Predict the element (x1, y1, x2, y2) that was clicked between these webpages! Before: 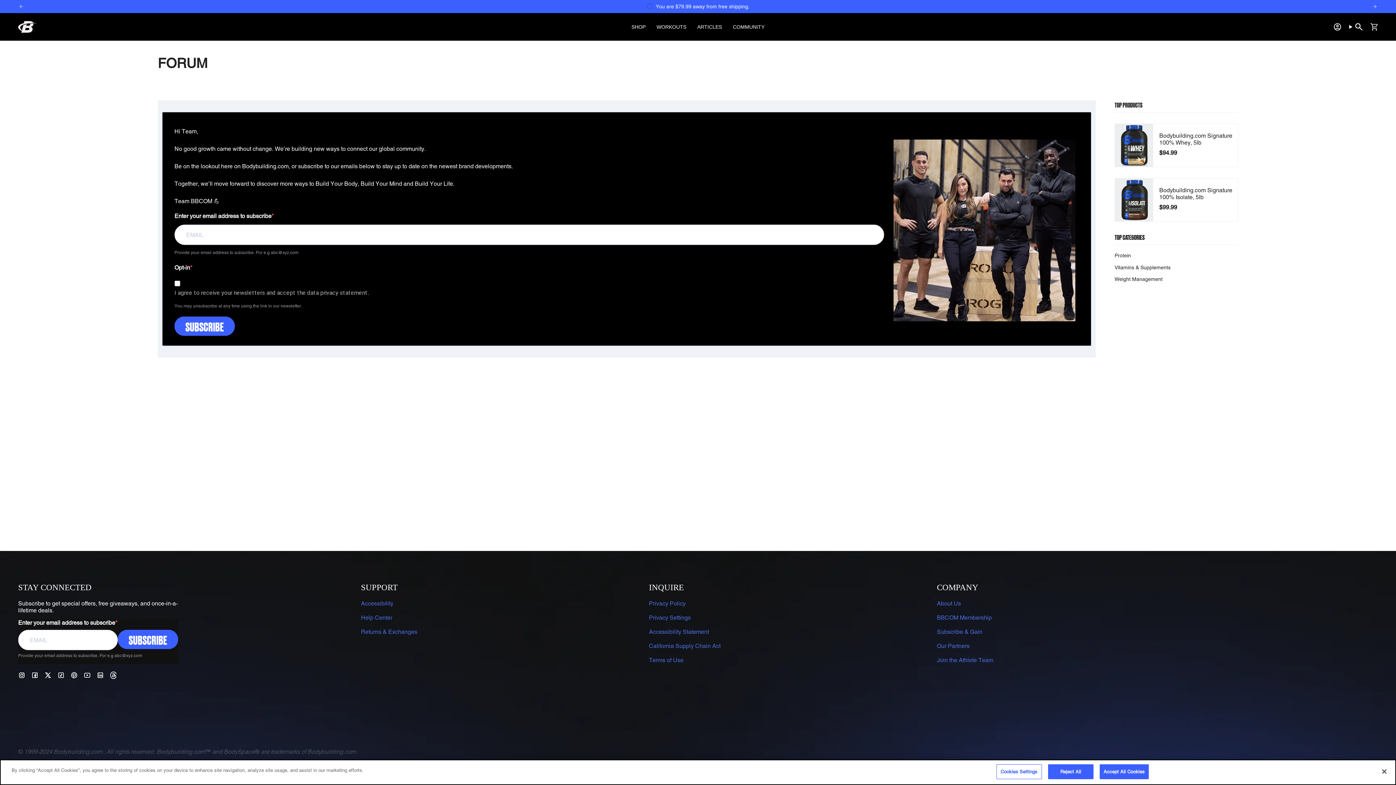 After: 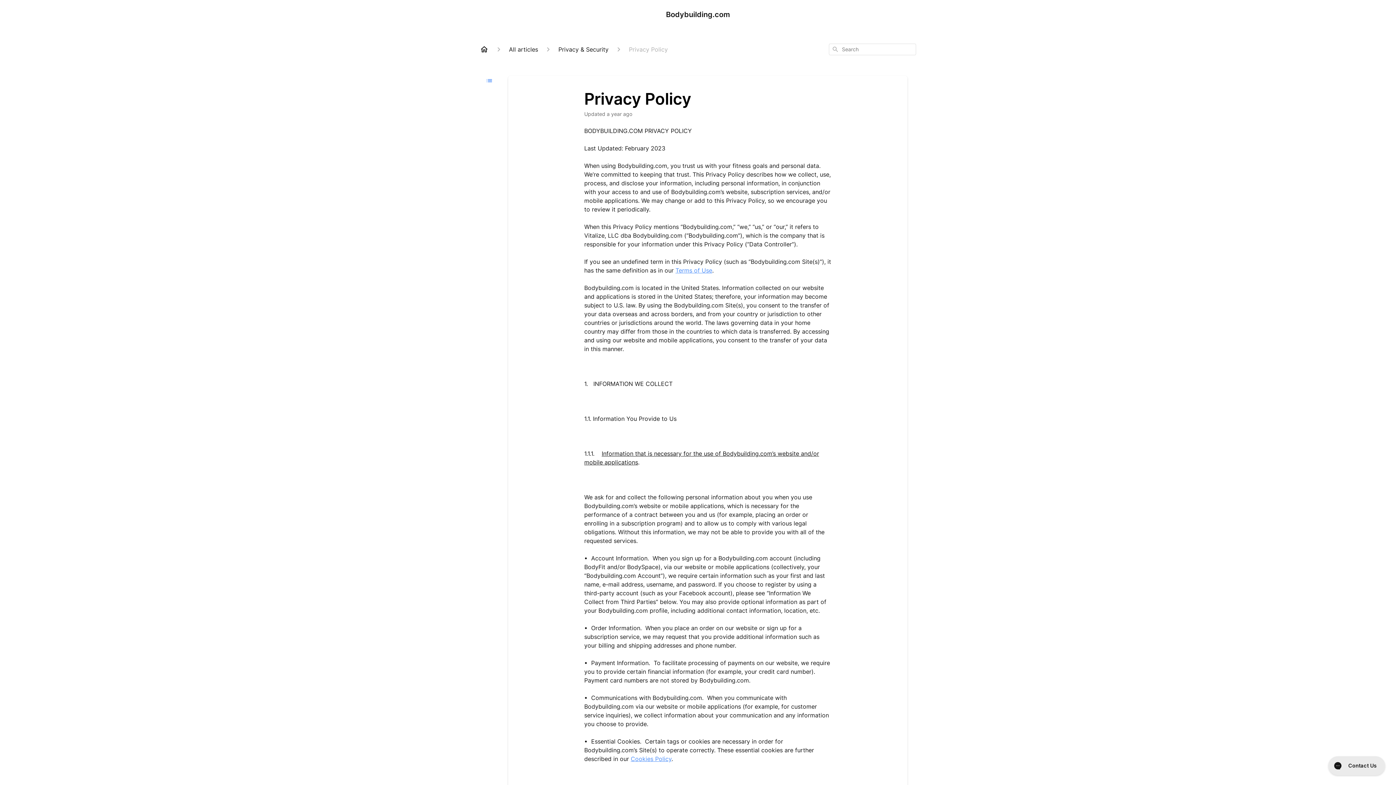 Action: bbox: (649, 600, 685, 607) label: Privacy Policy